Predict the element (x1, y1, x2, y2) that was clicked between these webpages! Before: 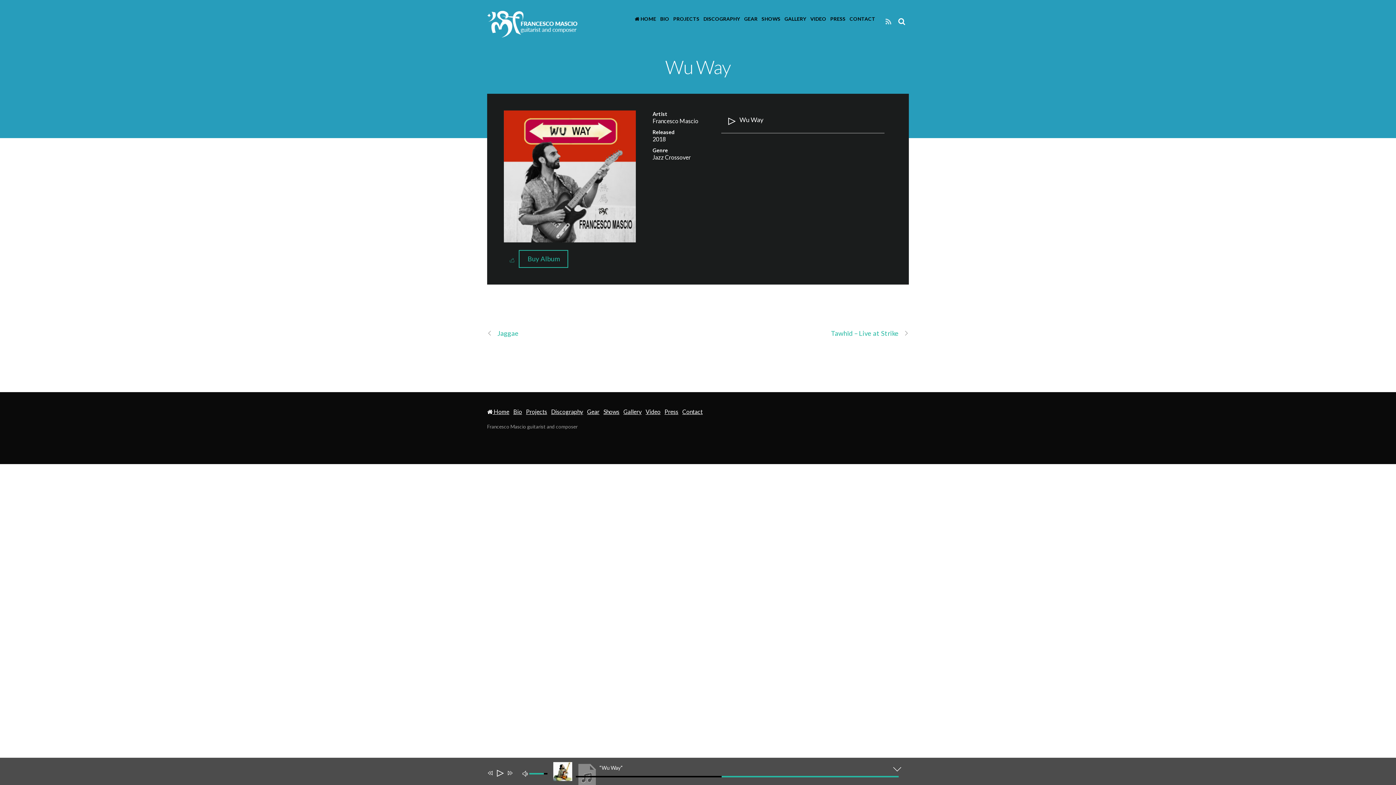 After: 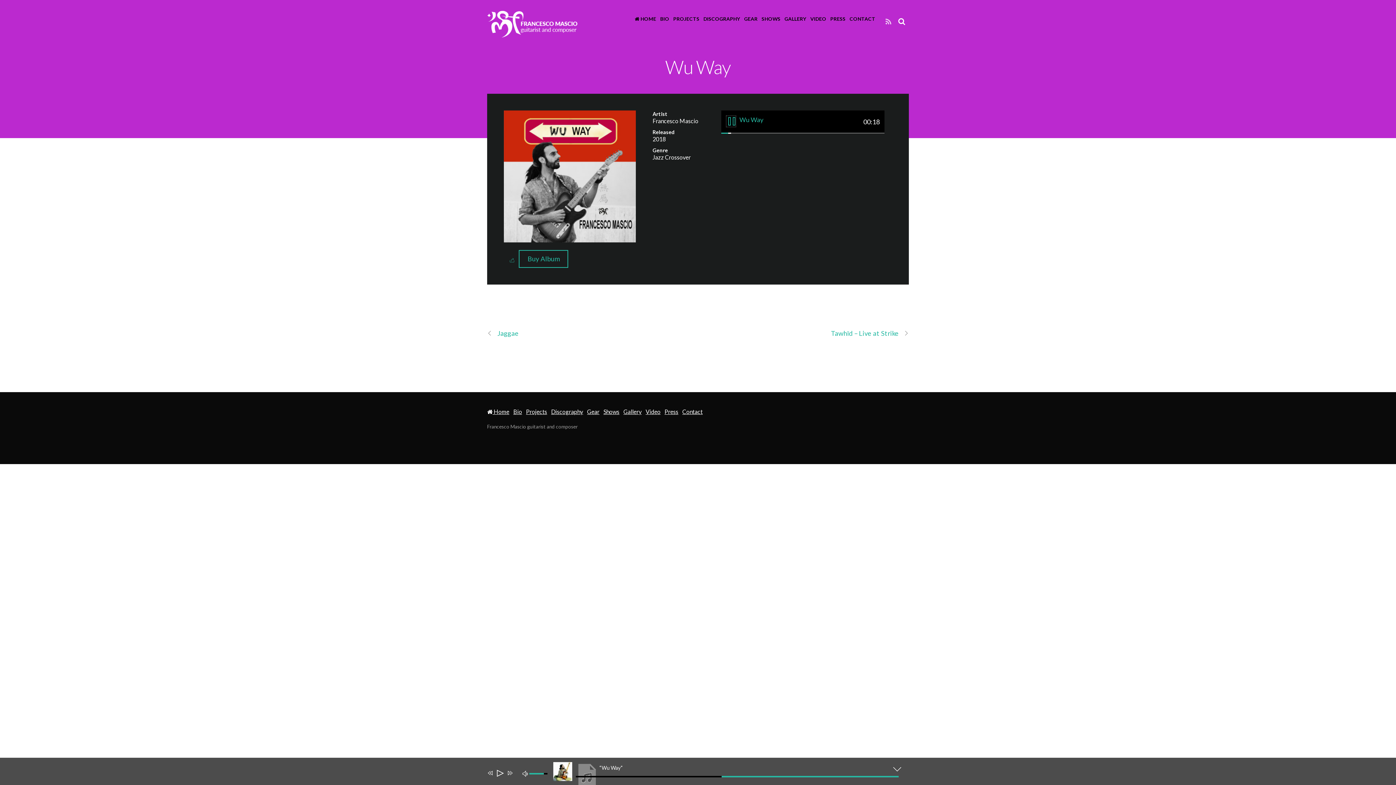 Action: label: Play bbox: (726, 116, 736, 126)